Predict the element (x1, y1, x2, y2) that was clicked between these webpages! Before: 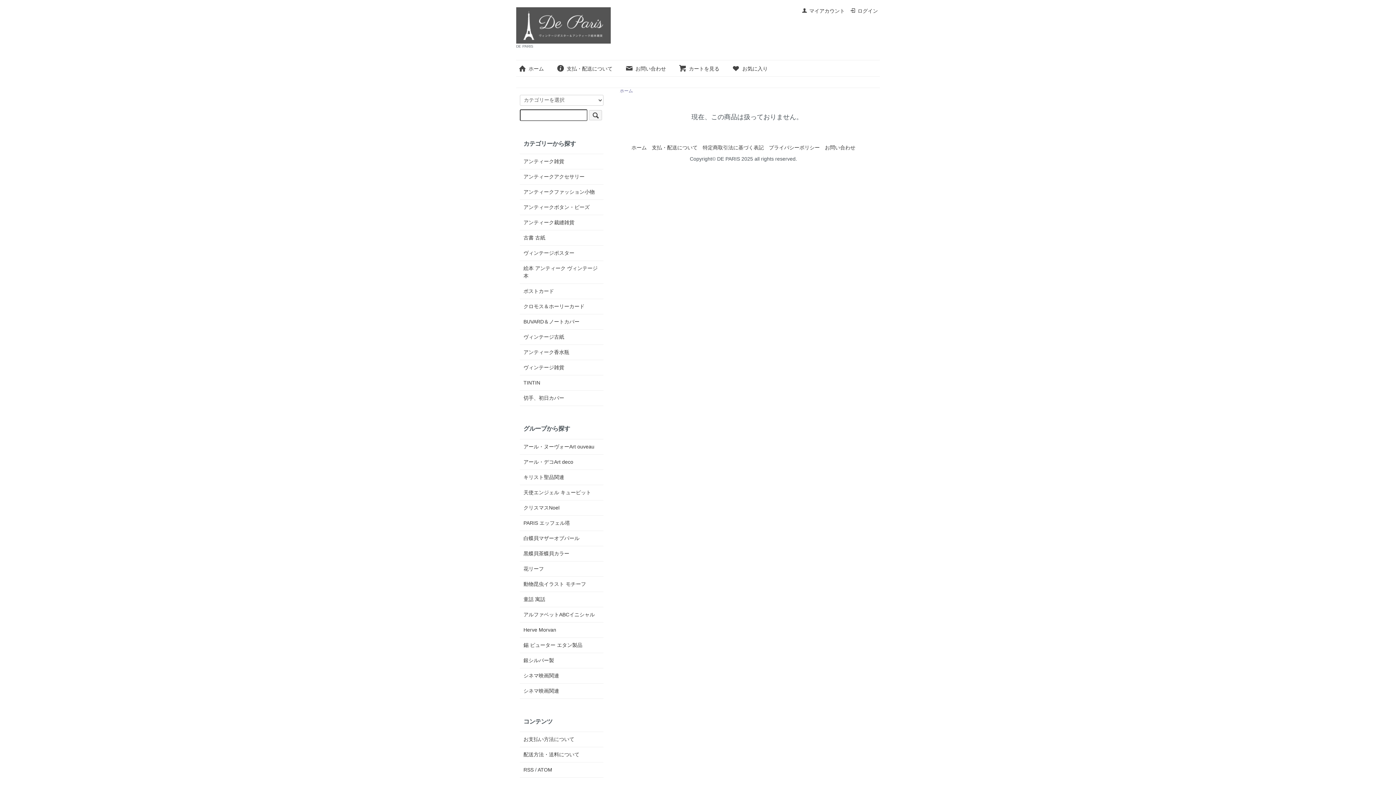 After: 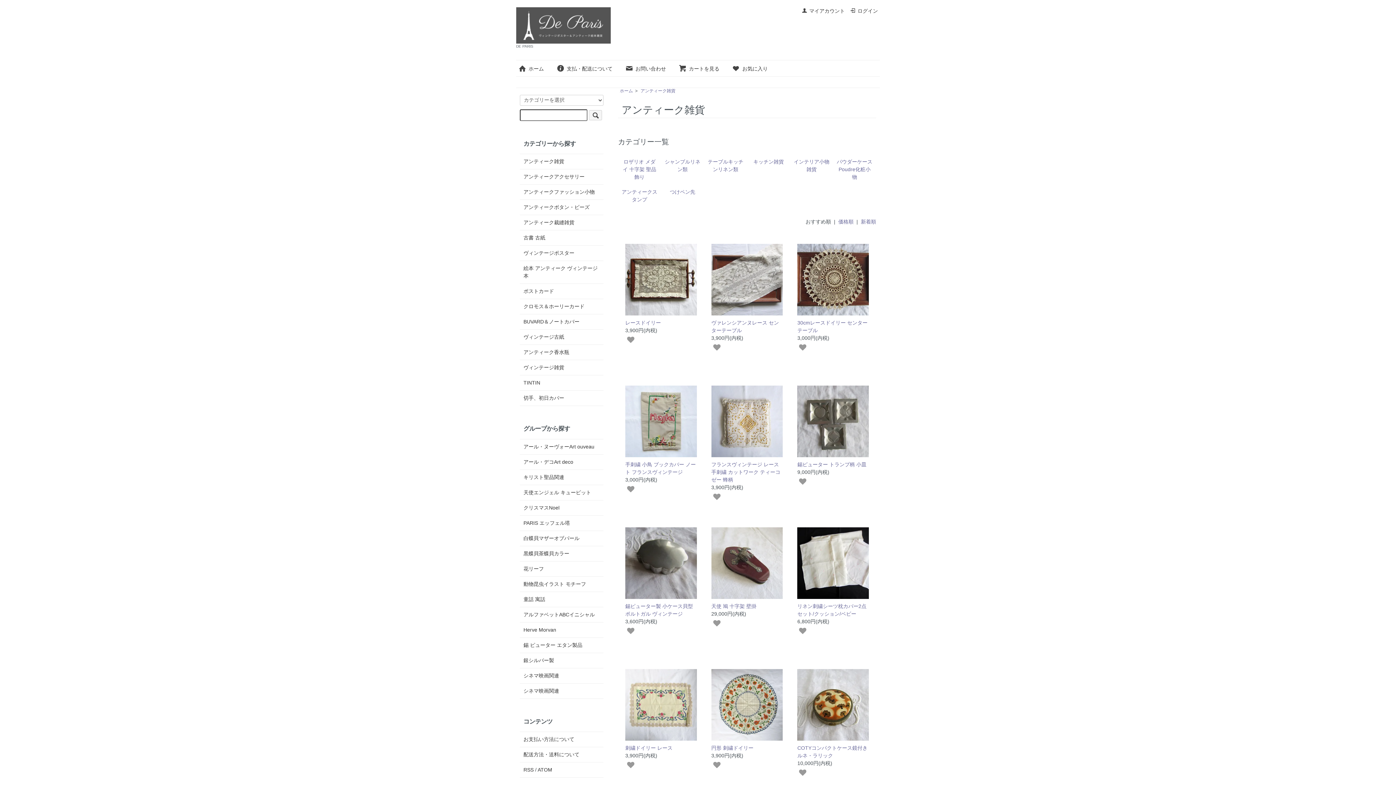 Action: label: アンティーク雑貨 bbox: (523, 157, 600, 165)